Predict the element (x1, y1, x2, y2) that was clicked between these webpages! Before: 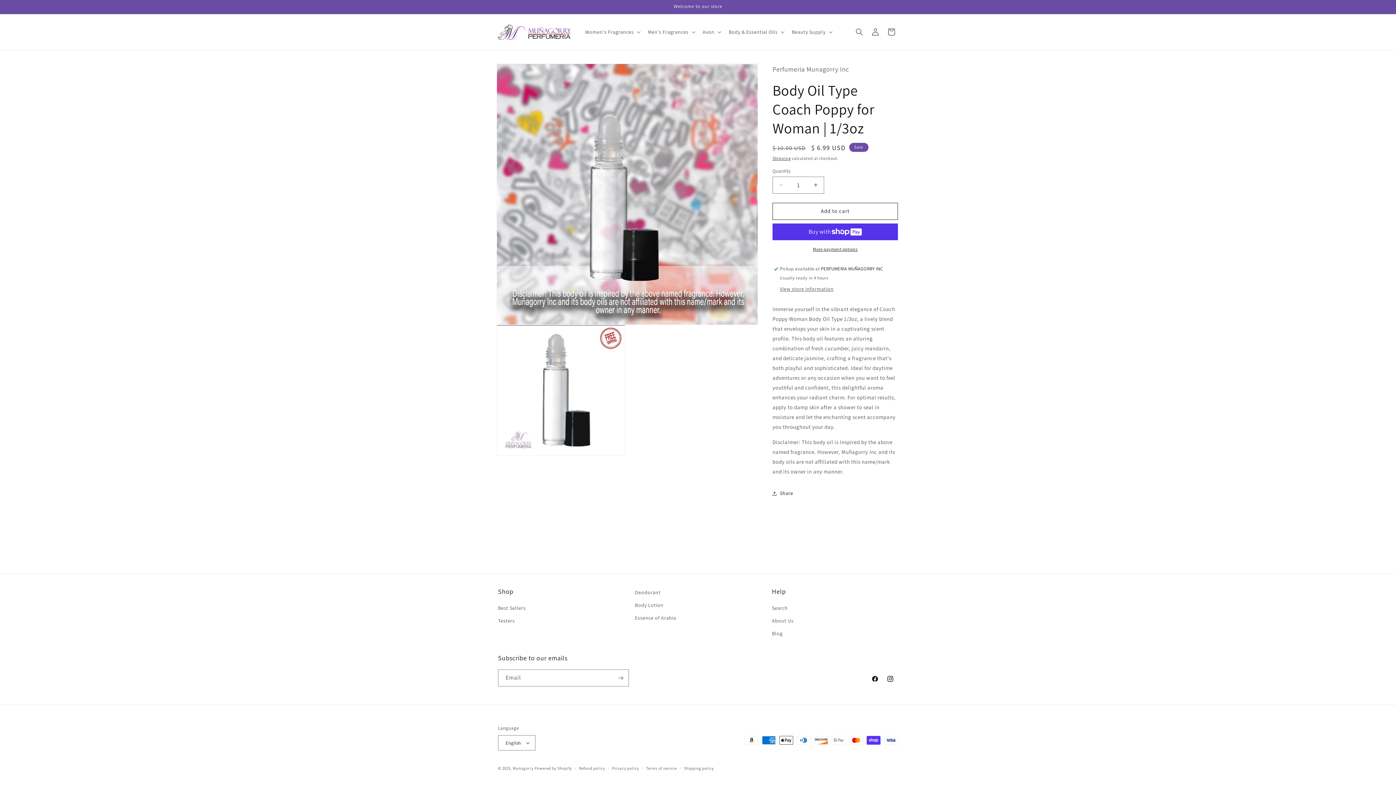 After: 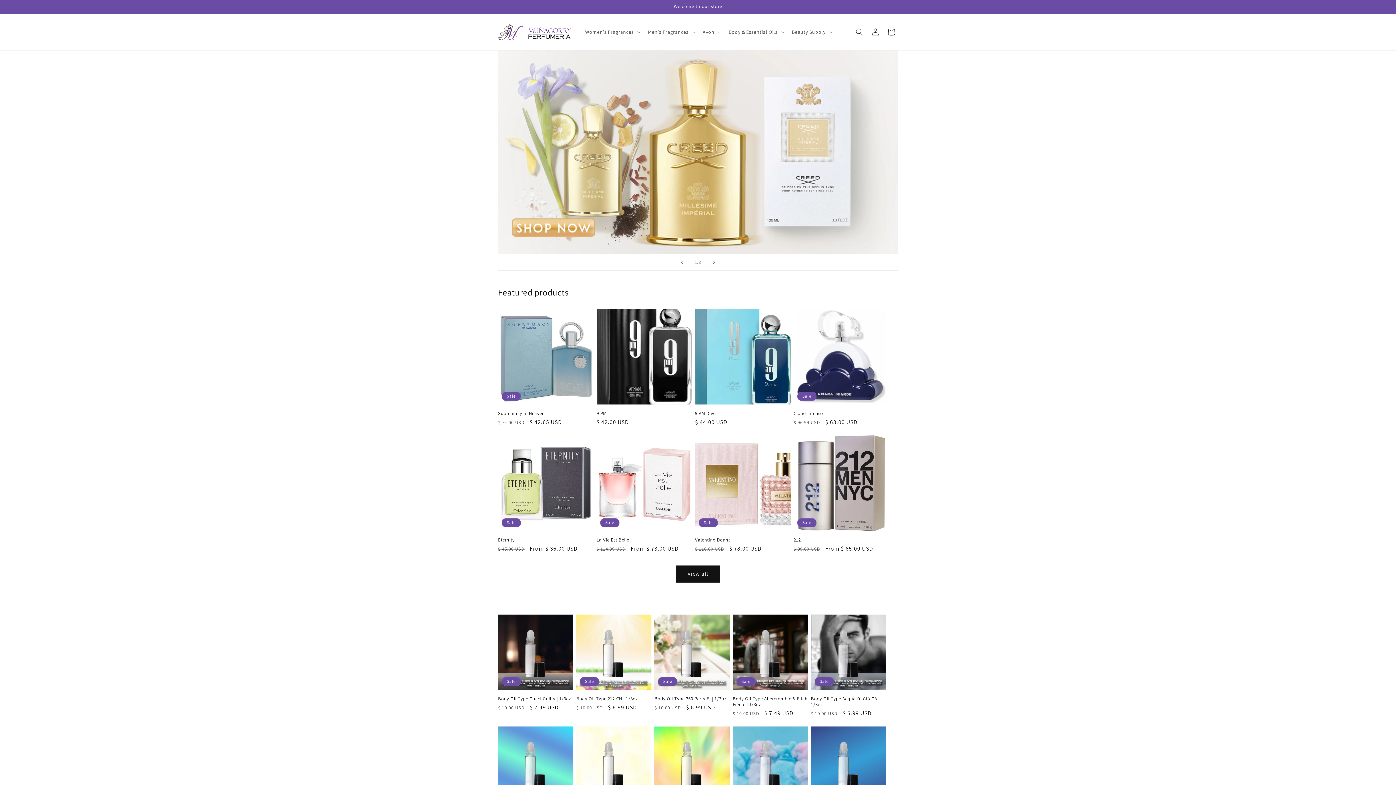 Action: bbox: (495, 21, 573, 42)